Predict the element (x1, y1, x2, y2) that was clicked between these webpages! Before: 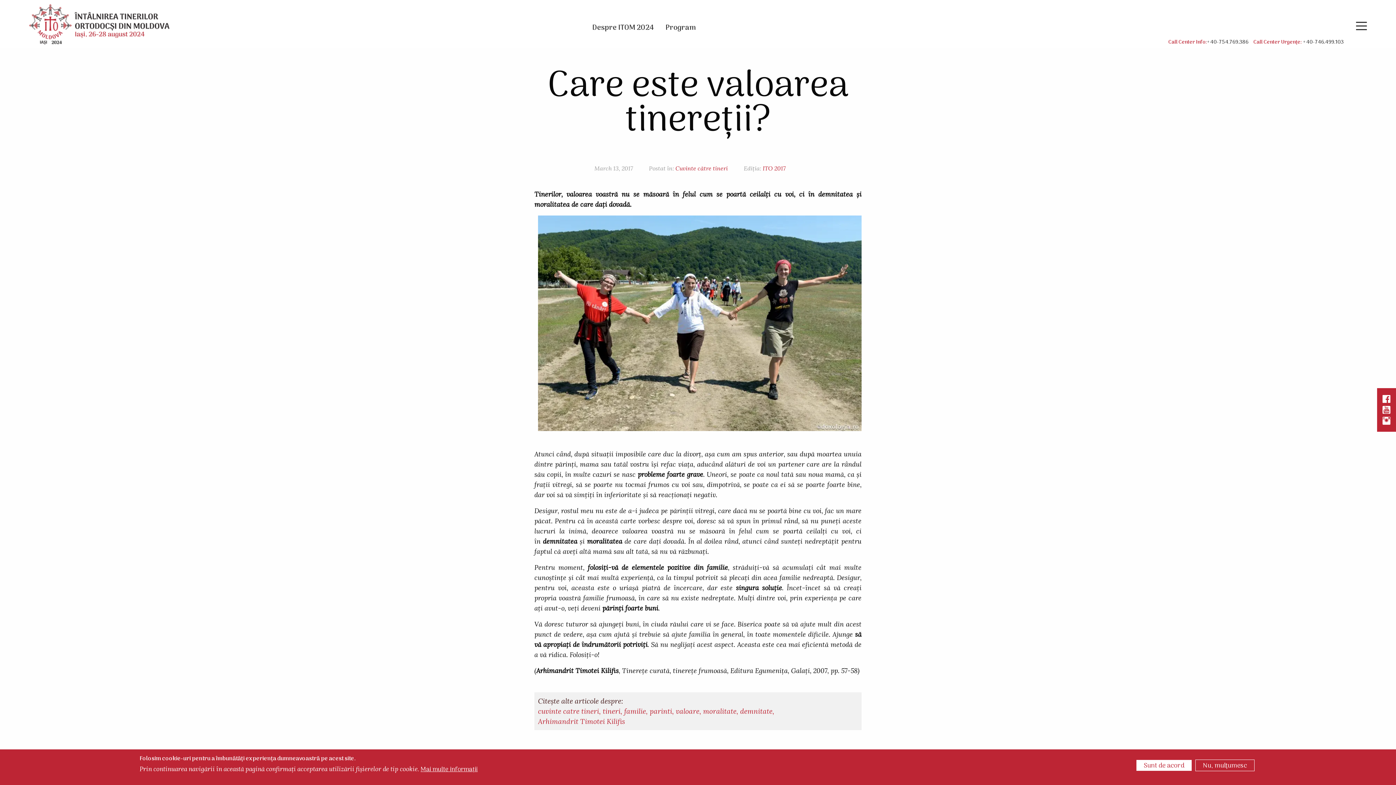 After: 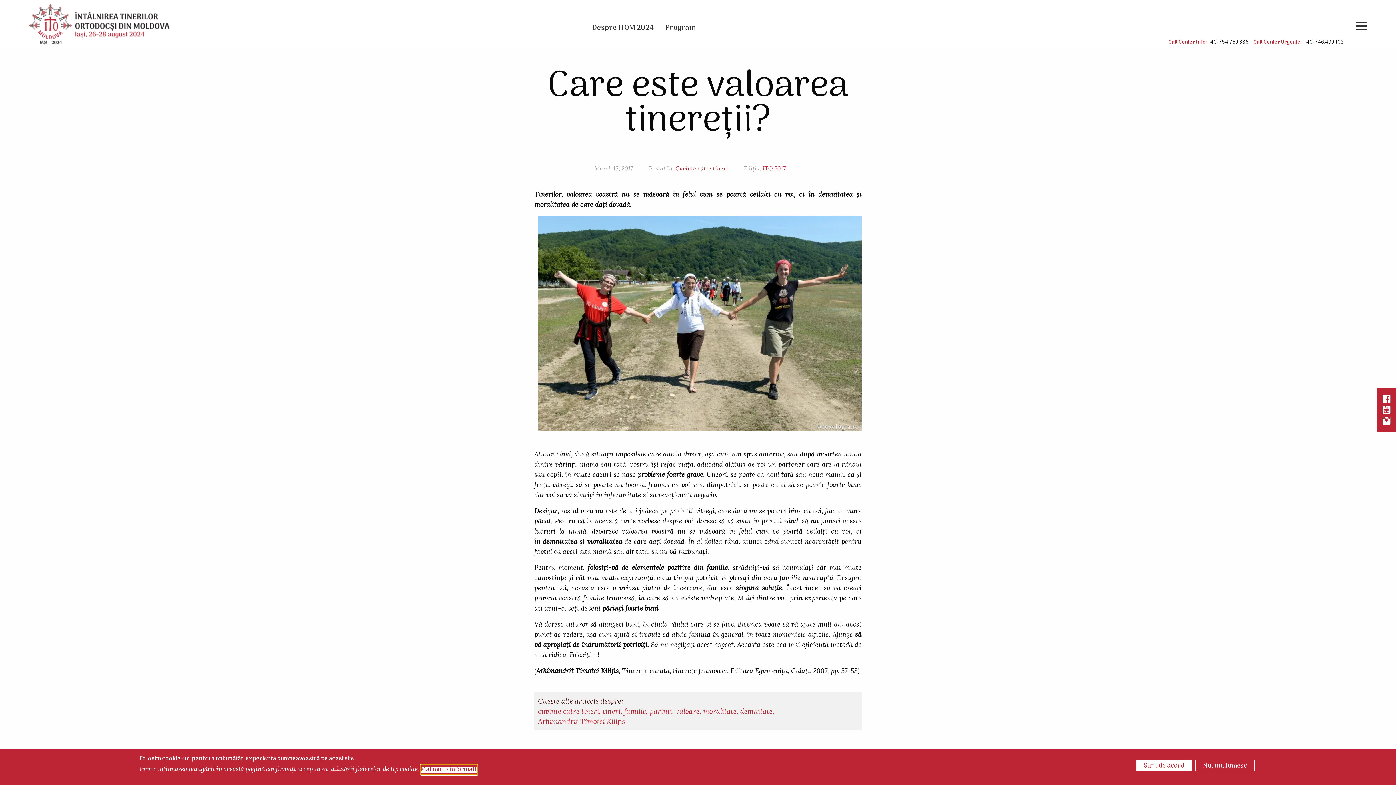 Action: bbox: (420, 767, 477, 773) label: Mai multe informații